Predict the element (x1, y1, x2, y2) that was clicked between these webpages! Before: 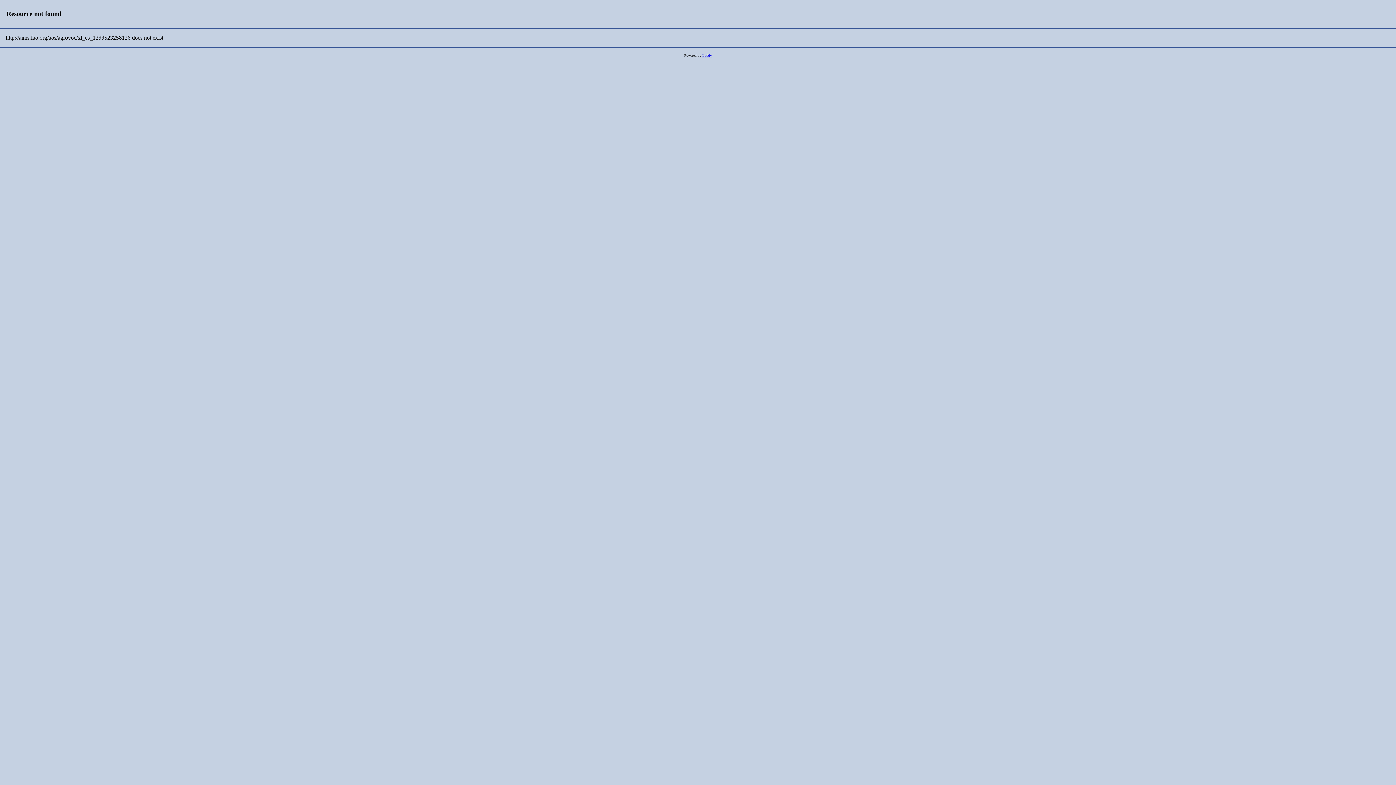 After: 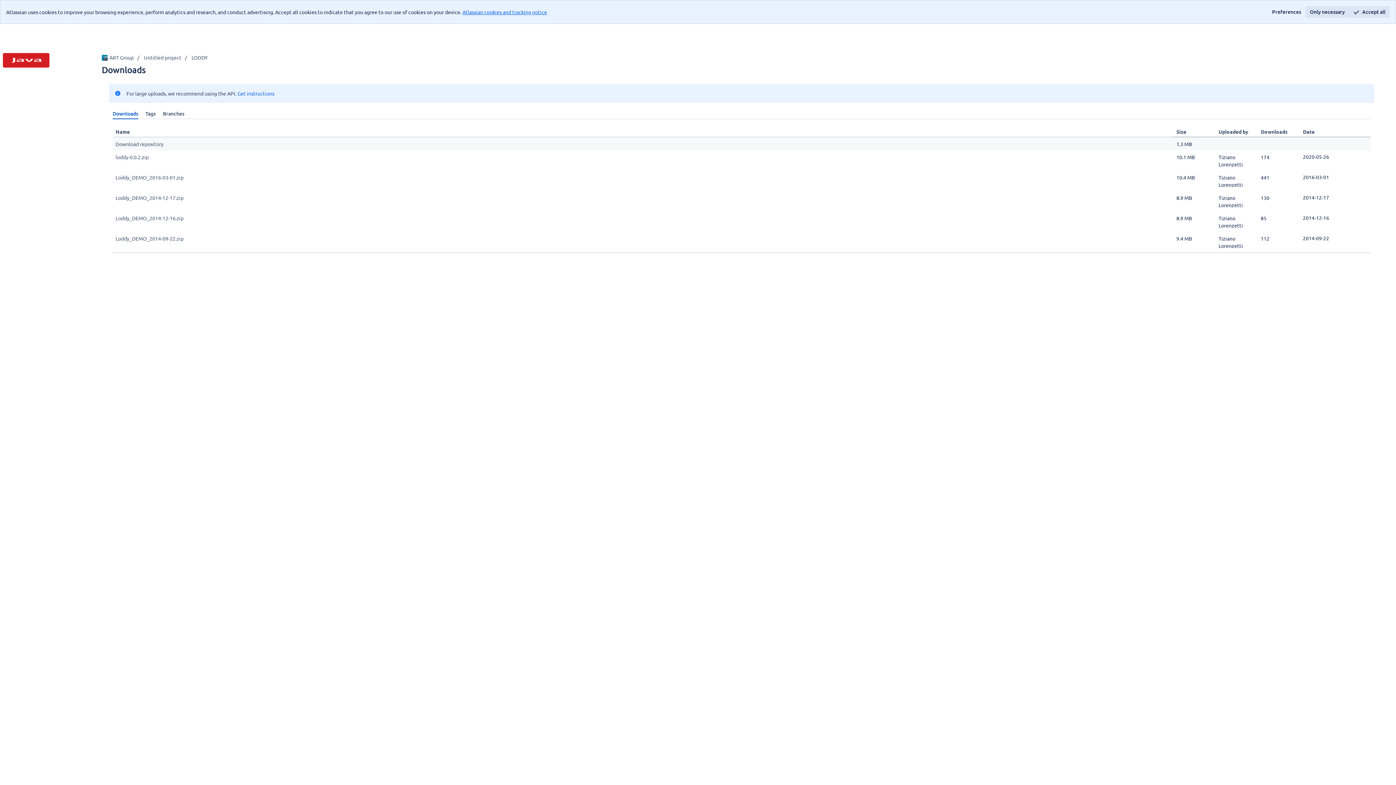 Action: label: Loddy bbox: (702, 53, 712, 57)